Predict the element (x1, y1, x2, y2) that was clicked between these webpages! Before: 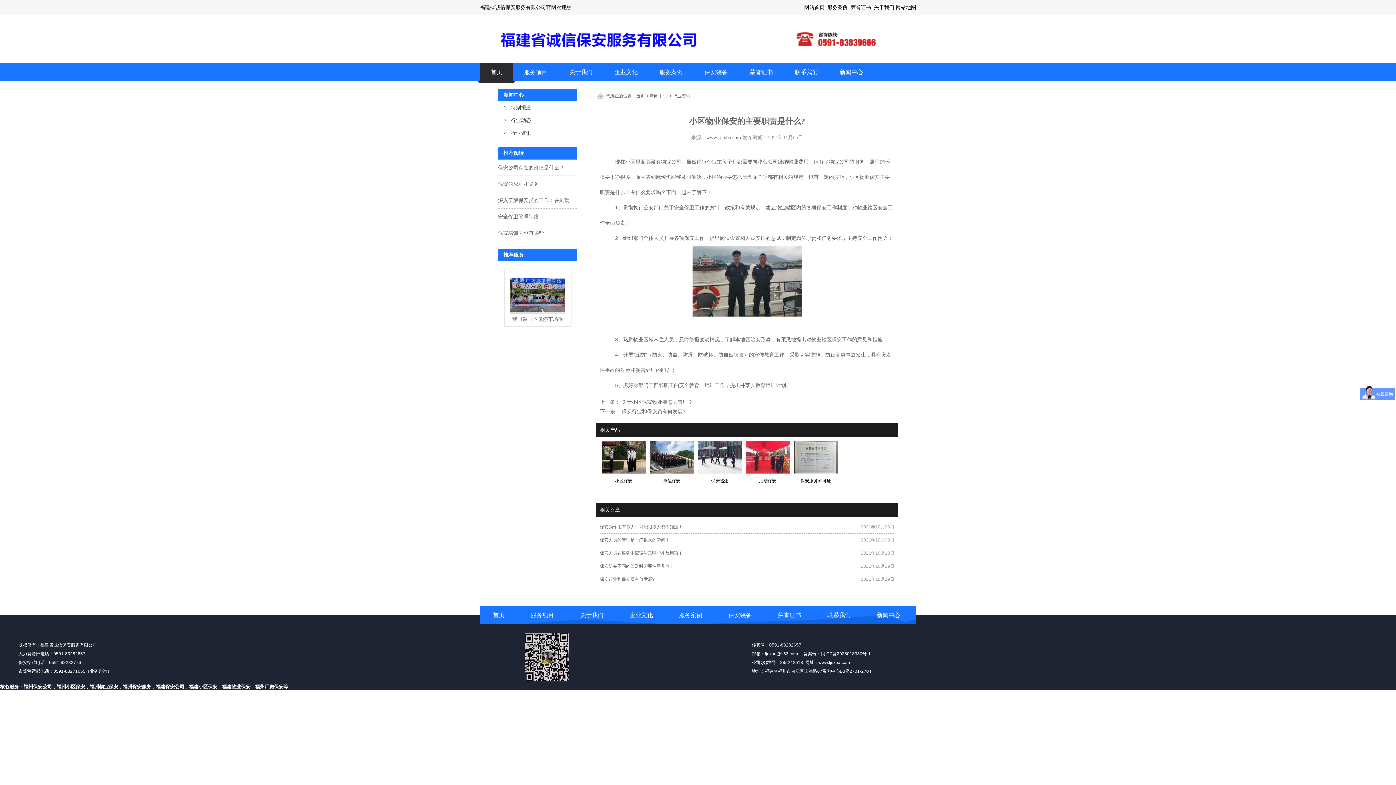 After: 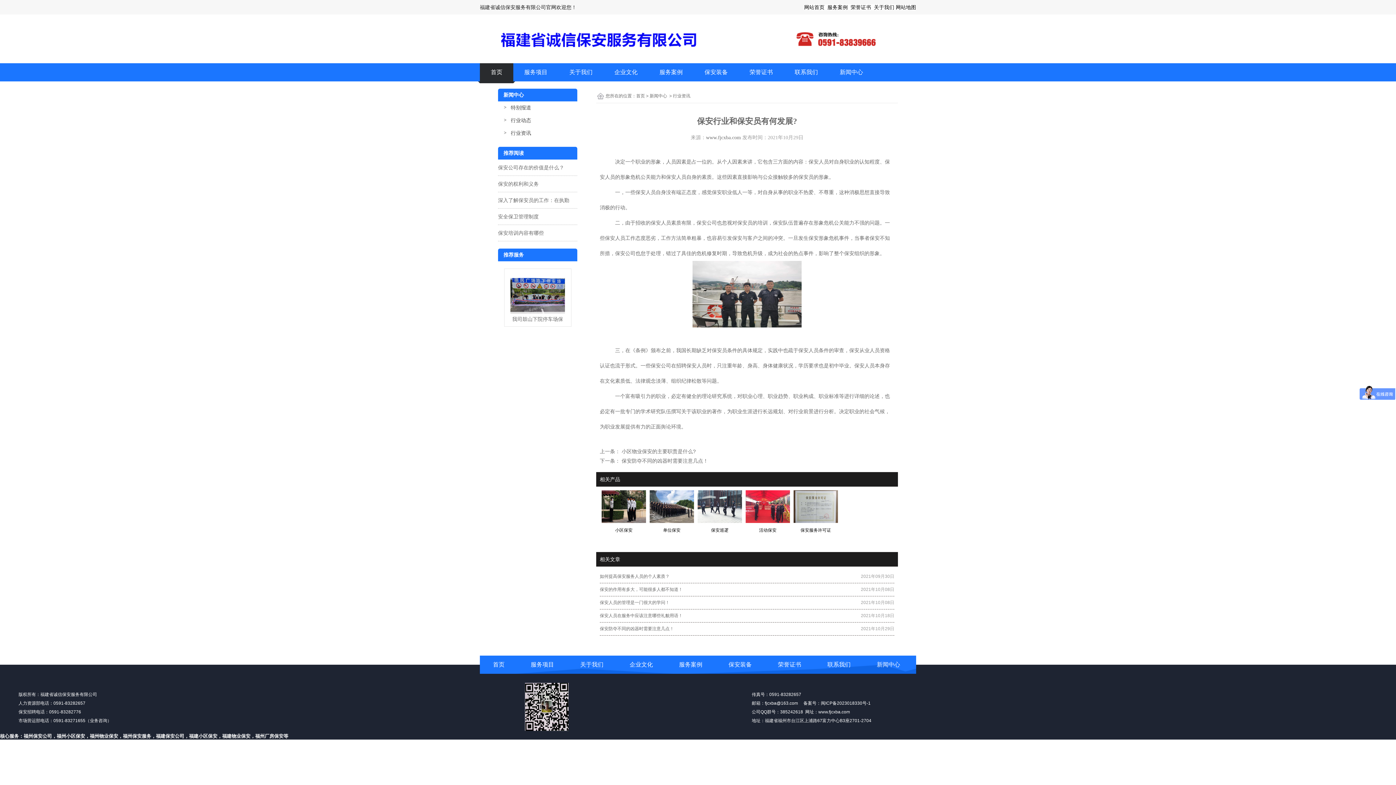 Action: label: 保安行业和保安员有何发展? bbox: (600, 577, 654, 582)